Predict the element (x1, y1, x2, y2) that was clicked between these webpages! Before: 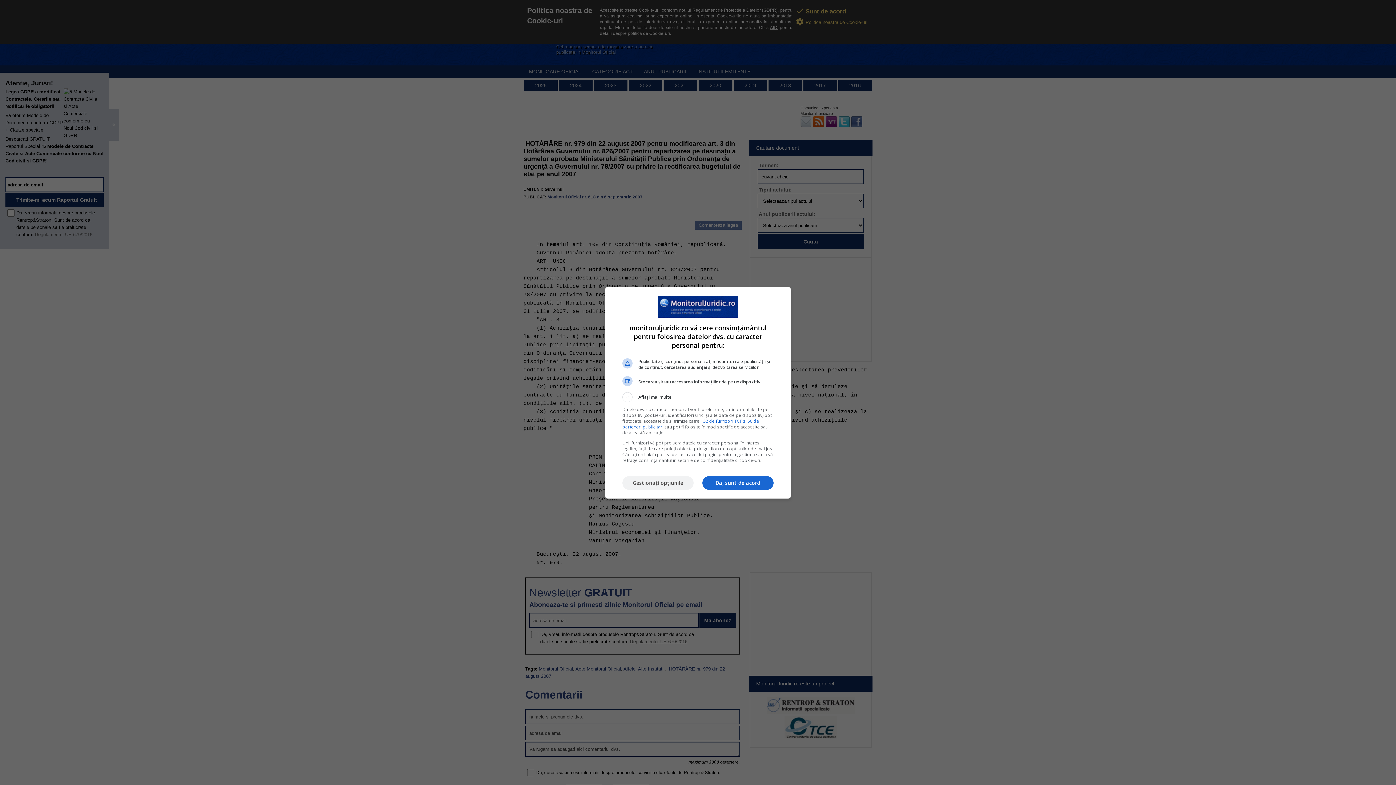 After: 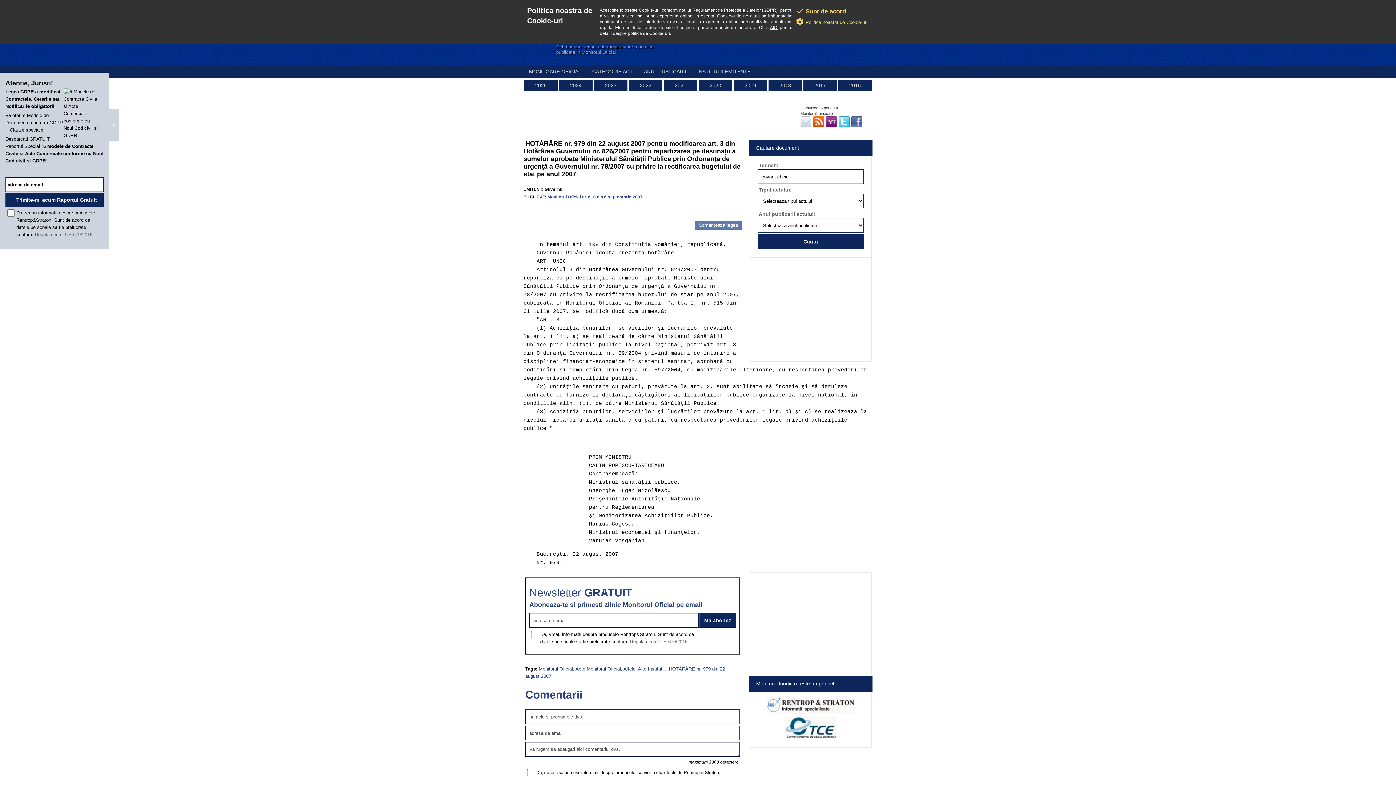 Action: label: Da, sunt de acord bbox: (702, 476, 773, 490)